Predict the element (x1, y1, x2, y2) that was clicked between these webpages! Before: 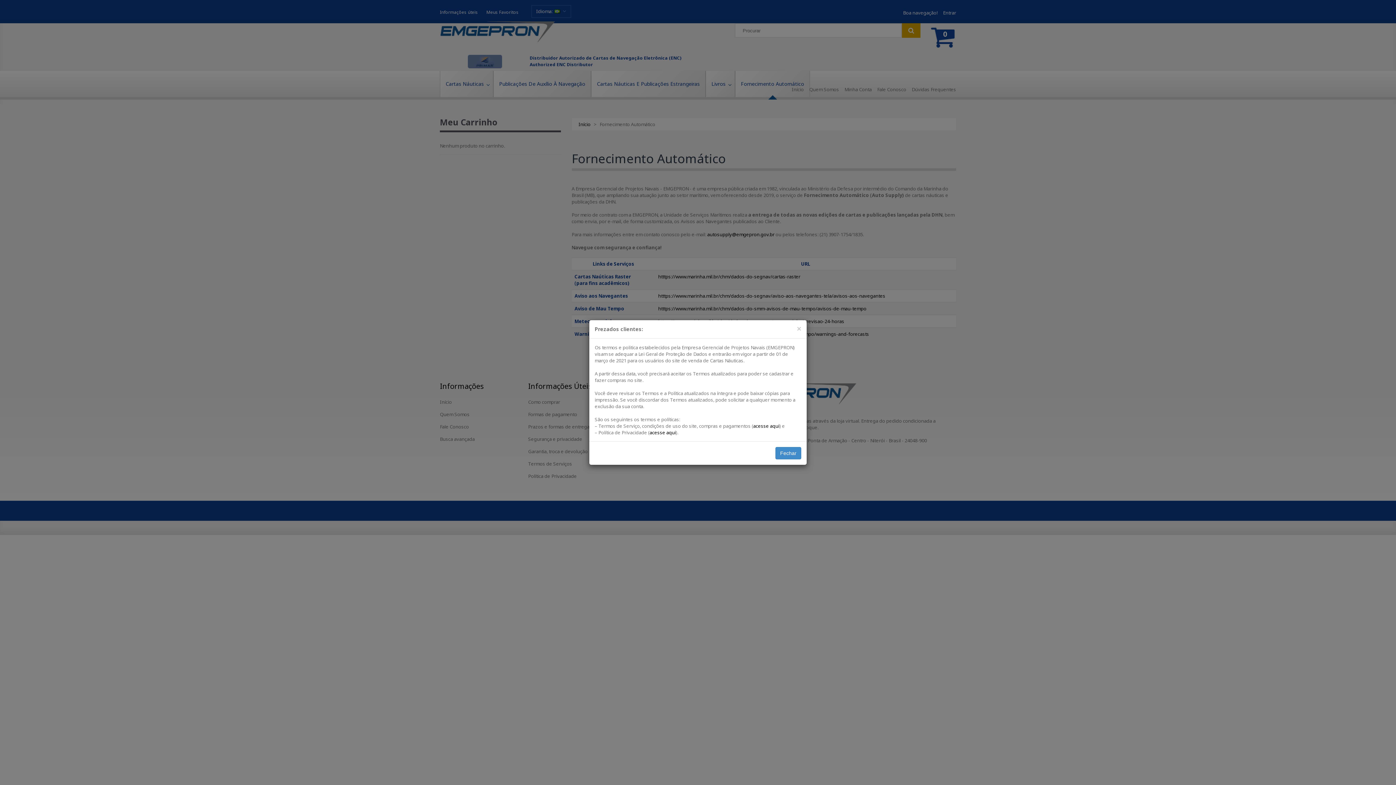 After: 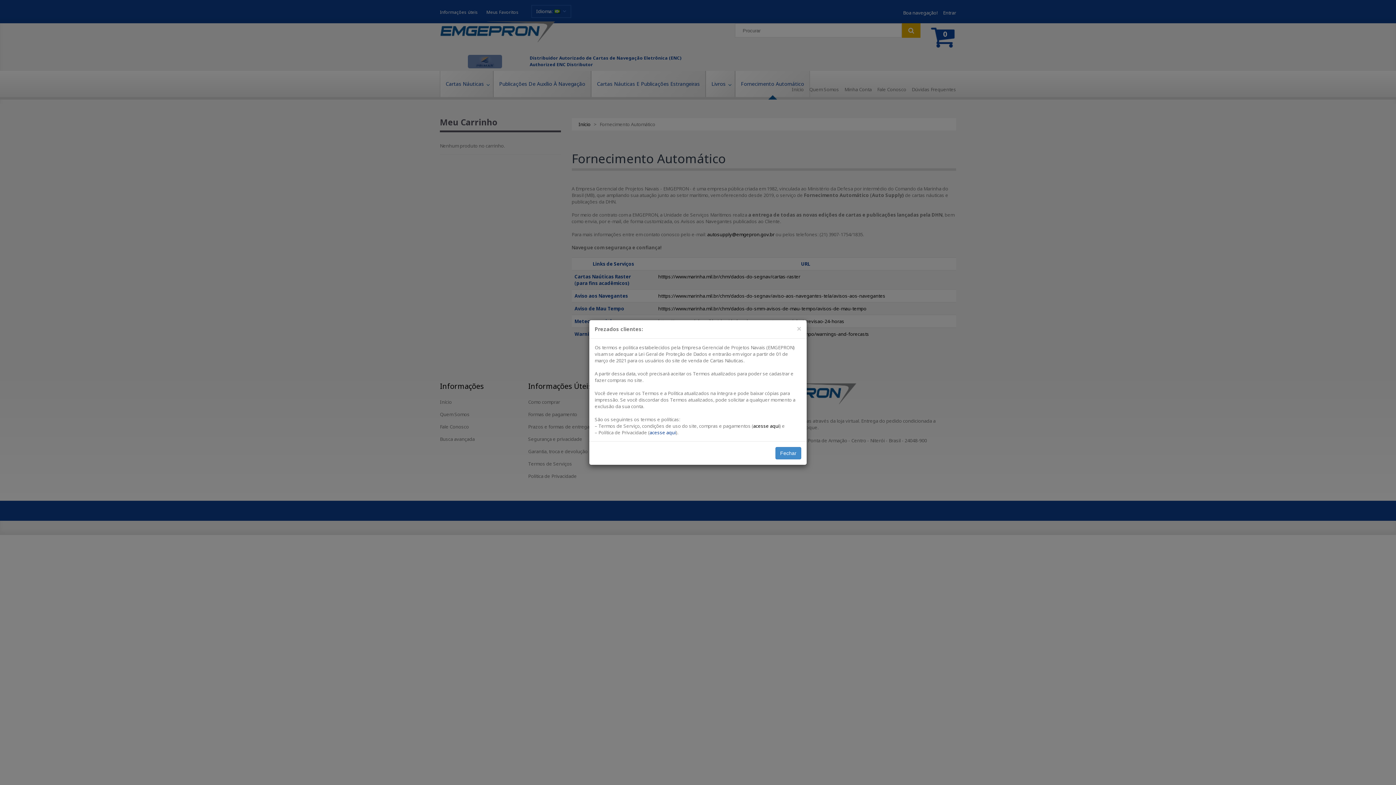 Action: bbox: (649, 429, 676, 436) label: acesse aqui